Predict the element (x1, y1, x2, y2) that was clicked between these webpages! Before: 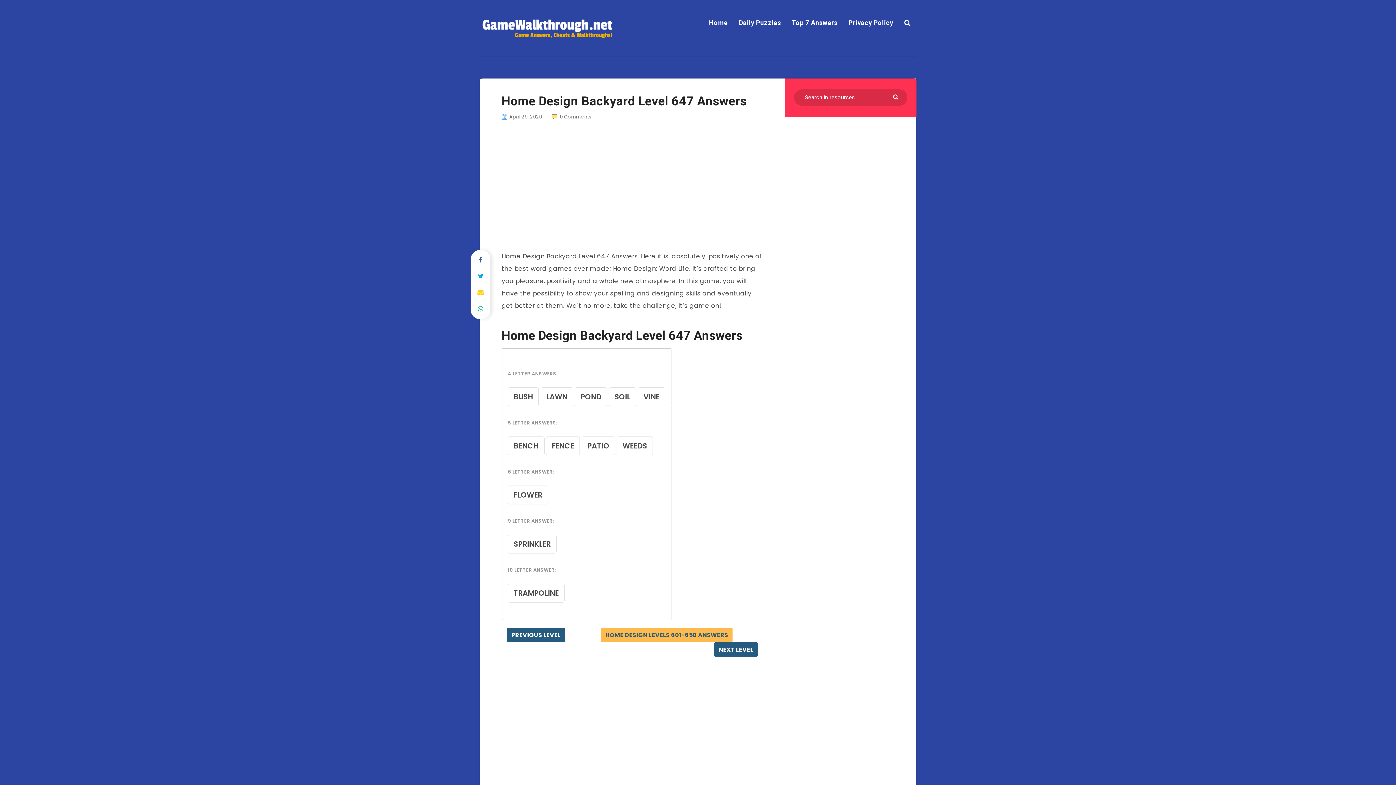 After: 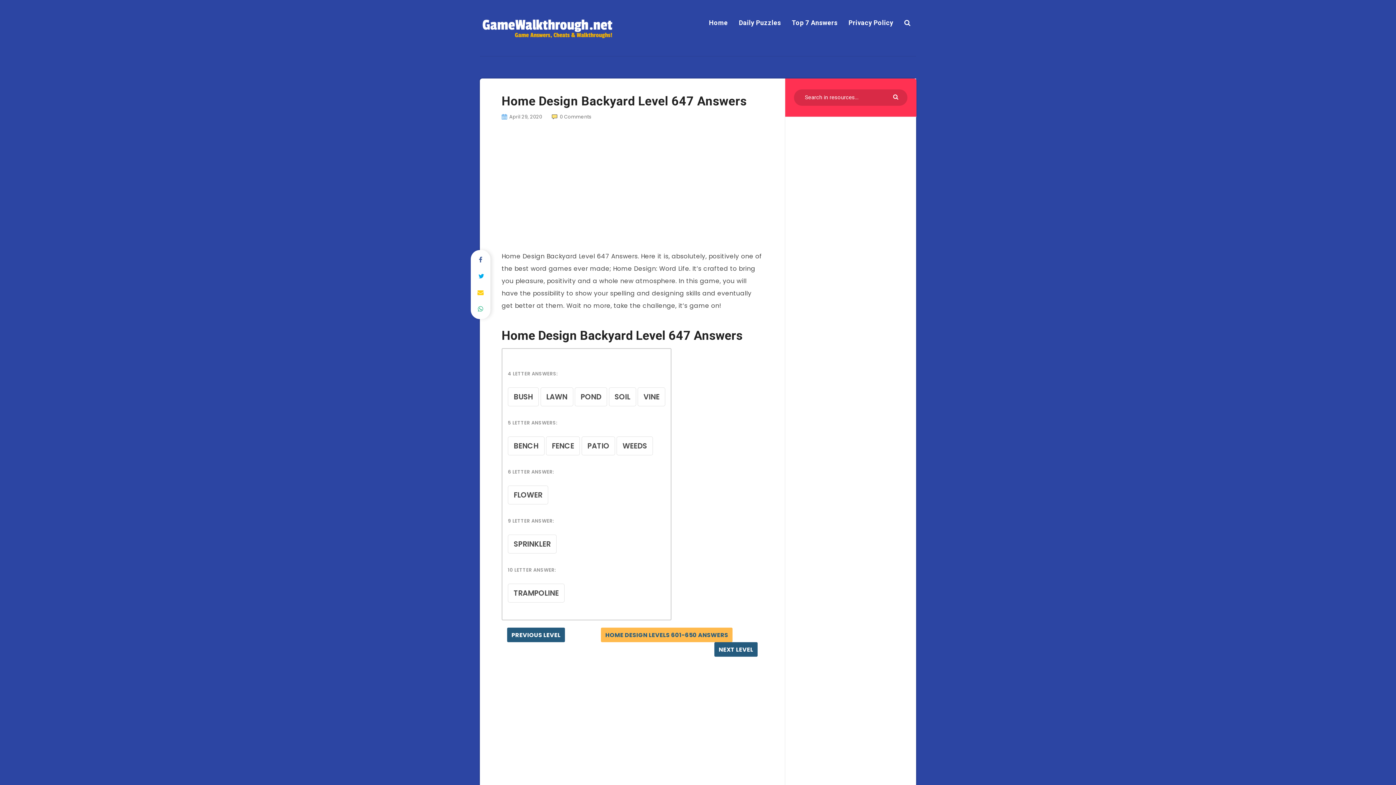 Action: bbox: (471, 268, 489, 284)